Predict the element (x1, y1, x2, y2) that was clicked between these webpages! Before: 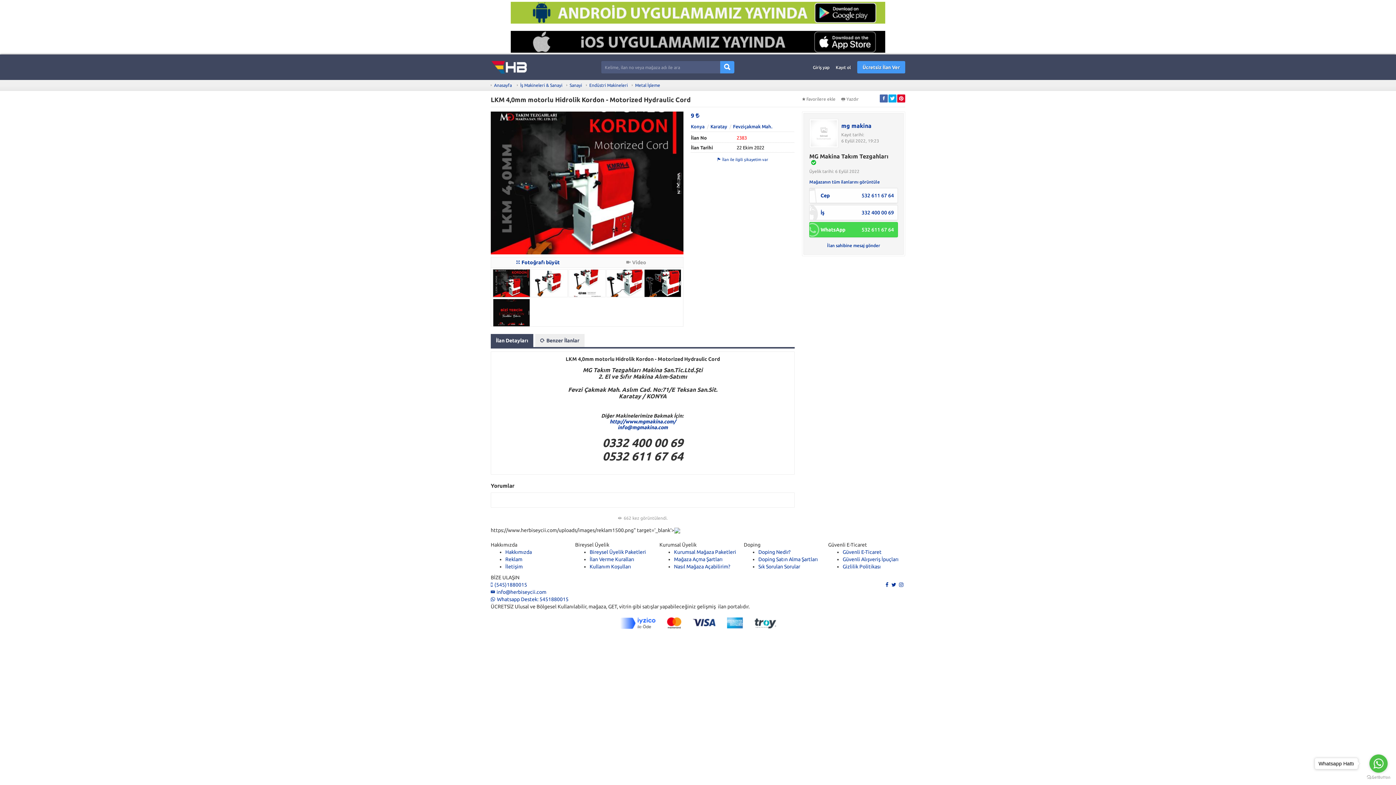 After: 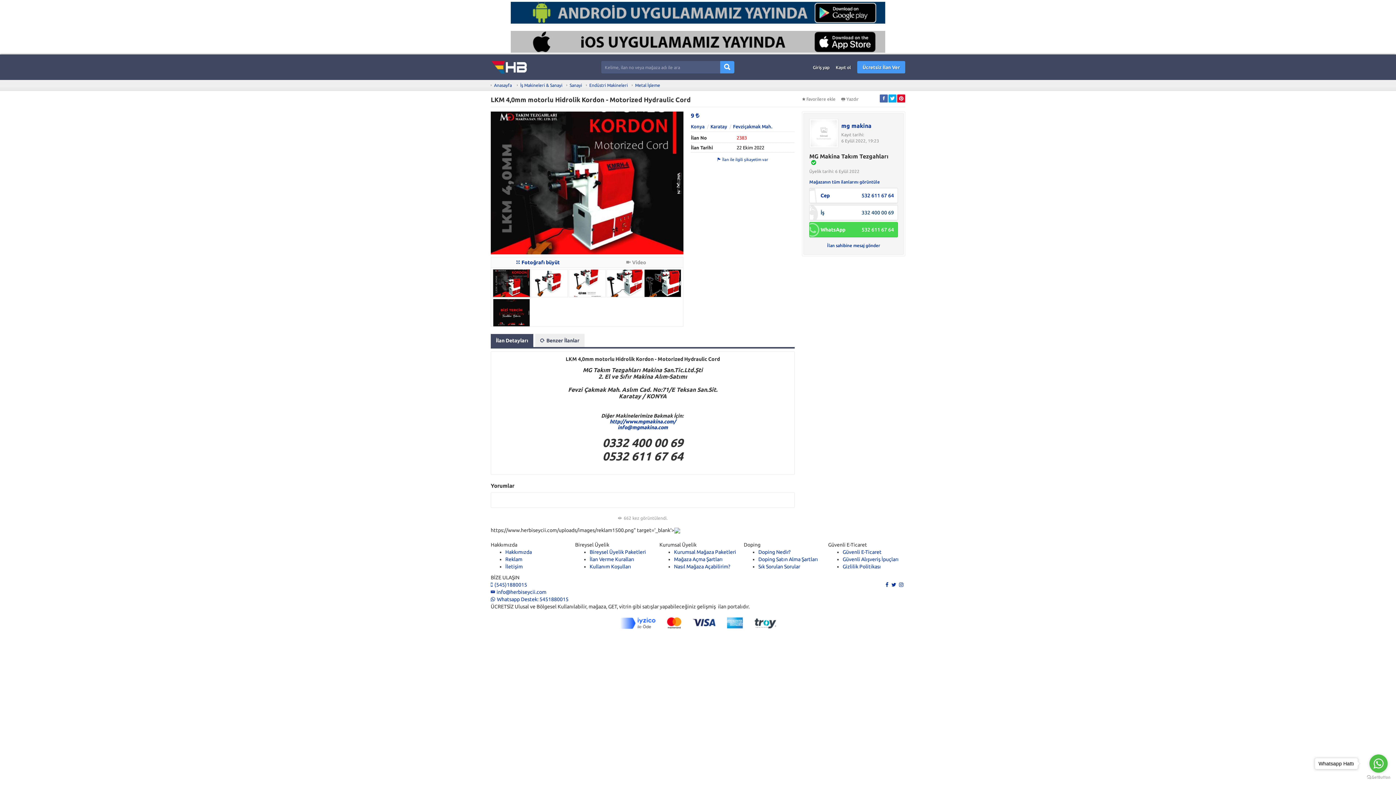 Action: bbox: (809, 205, 898, 220) label: İş
332 400 00 69